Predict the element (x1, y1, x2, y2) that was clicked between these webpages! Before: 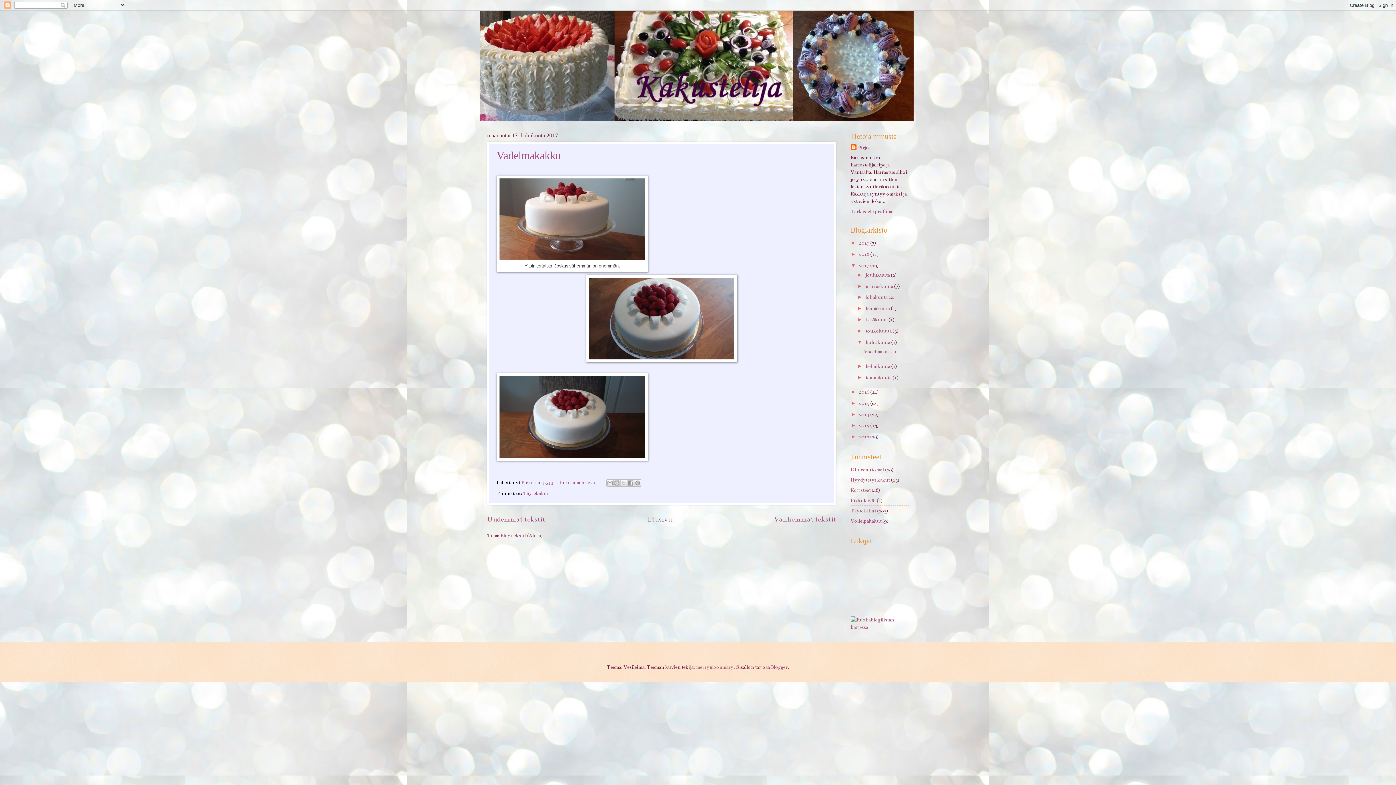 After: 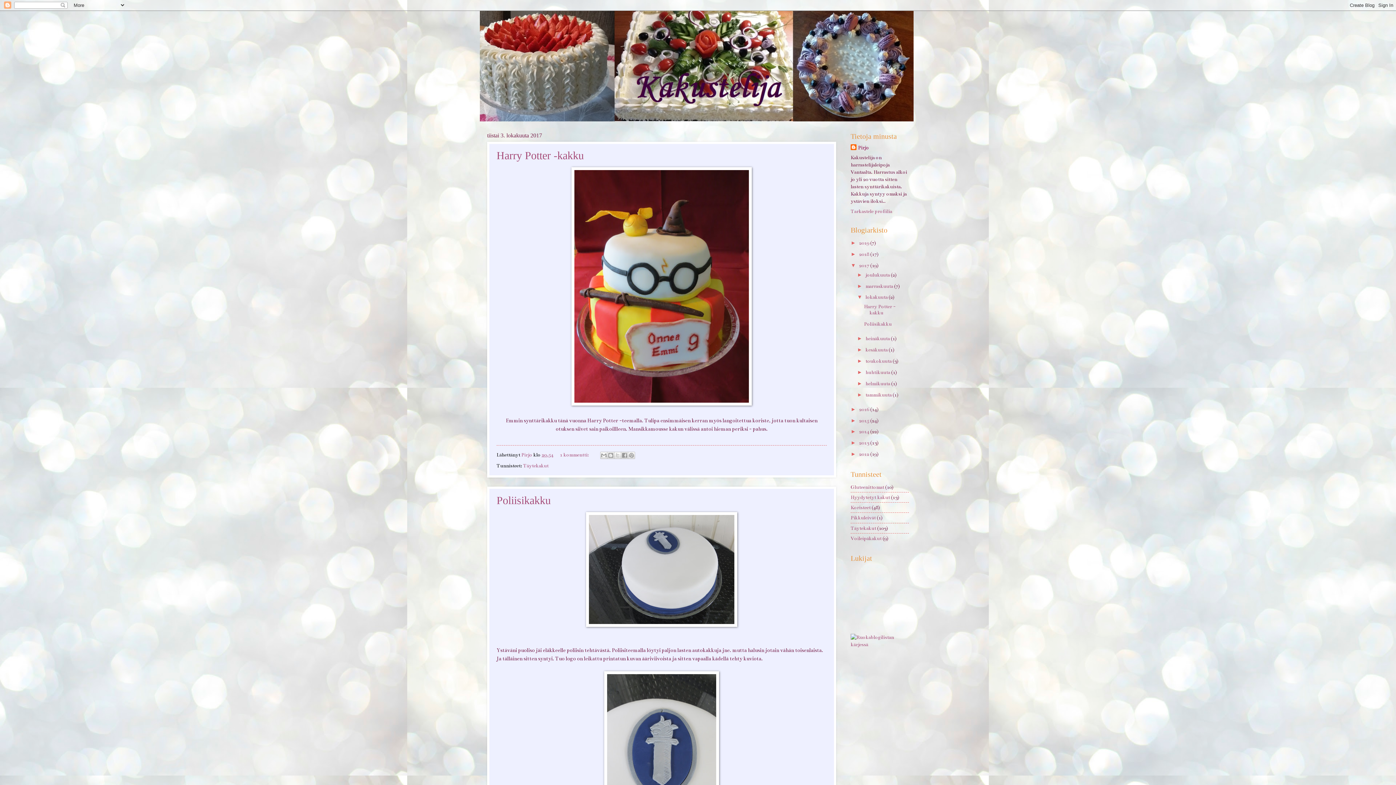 Action: label: lokakuuta  bbox: (865, 294, 888, 300)